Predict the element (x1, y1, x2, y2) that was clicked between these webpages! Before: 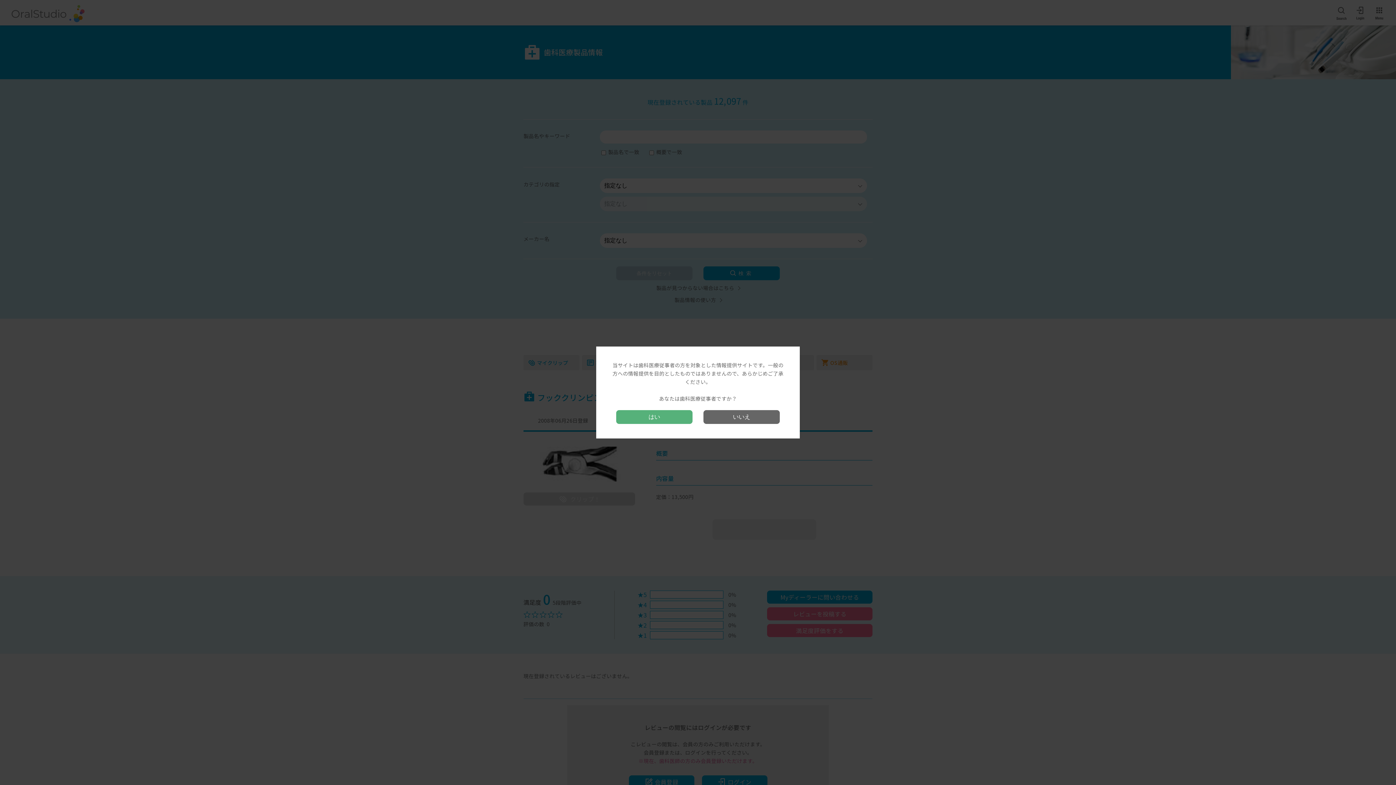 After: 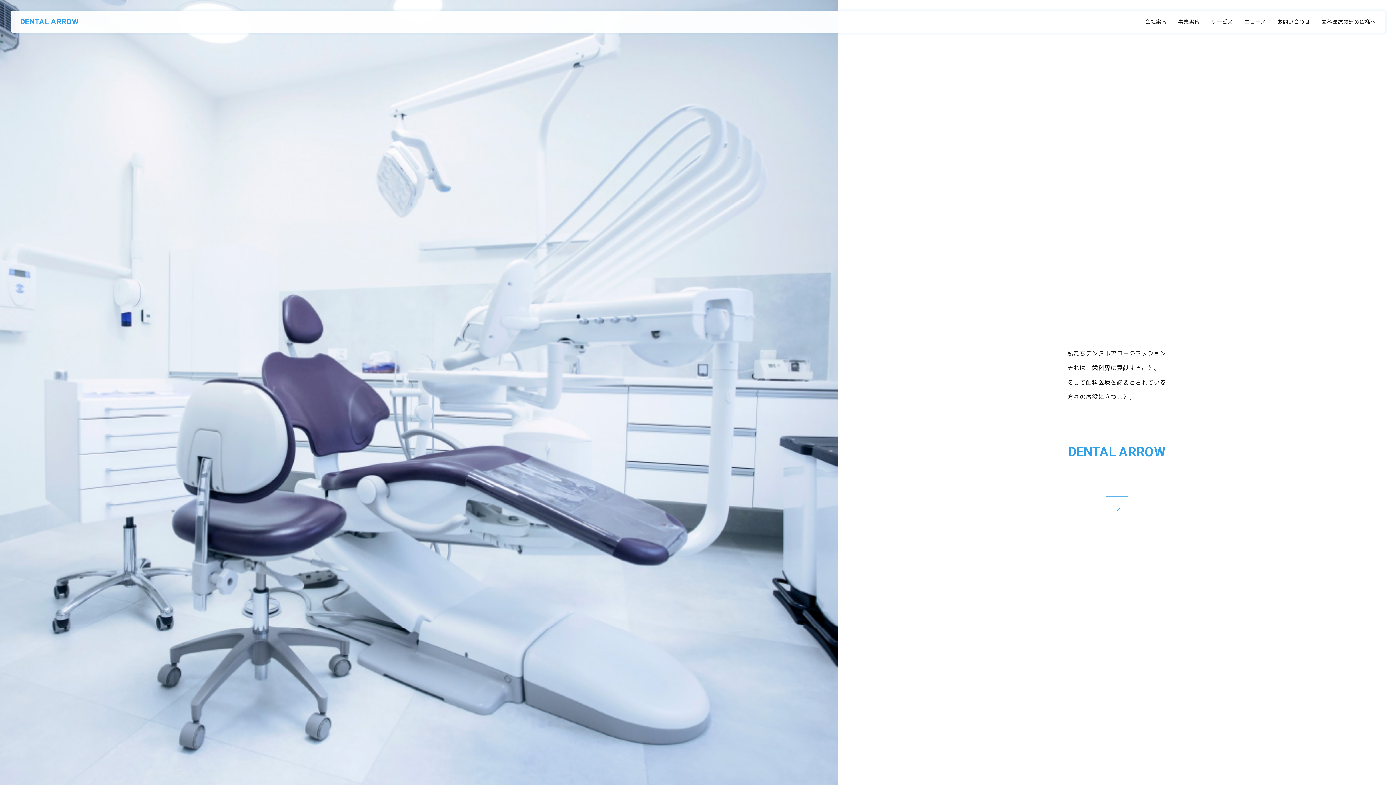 Action: label: いいえ bbox: (703, 410, 780, 424)